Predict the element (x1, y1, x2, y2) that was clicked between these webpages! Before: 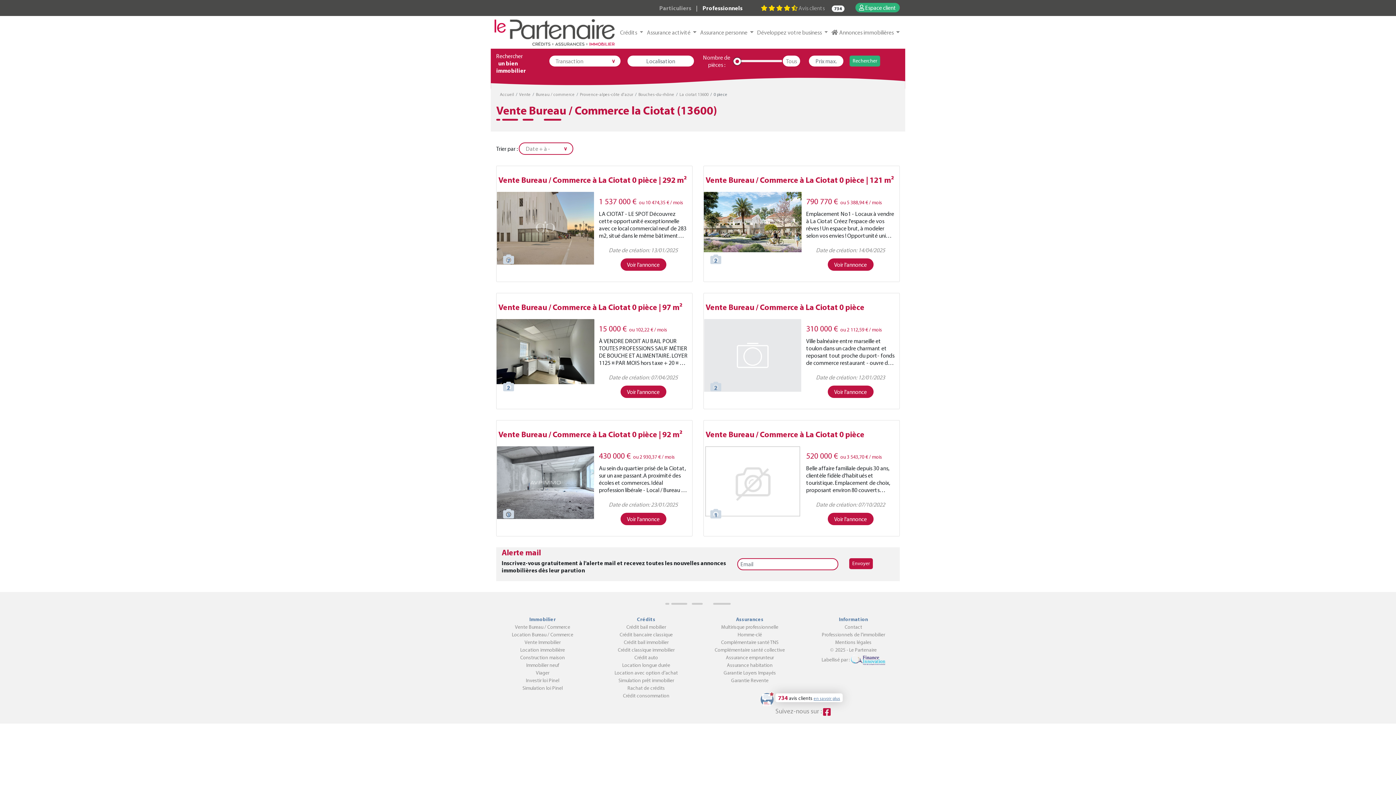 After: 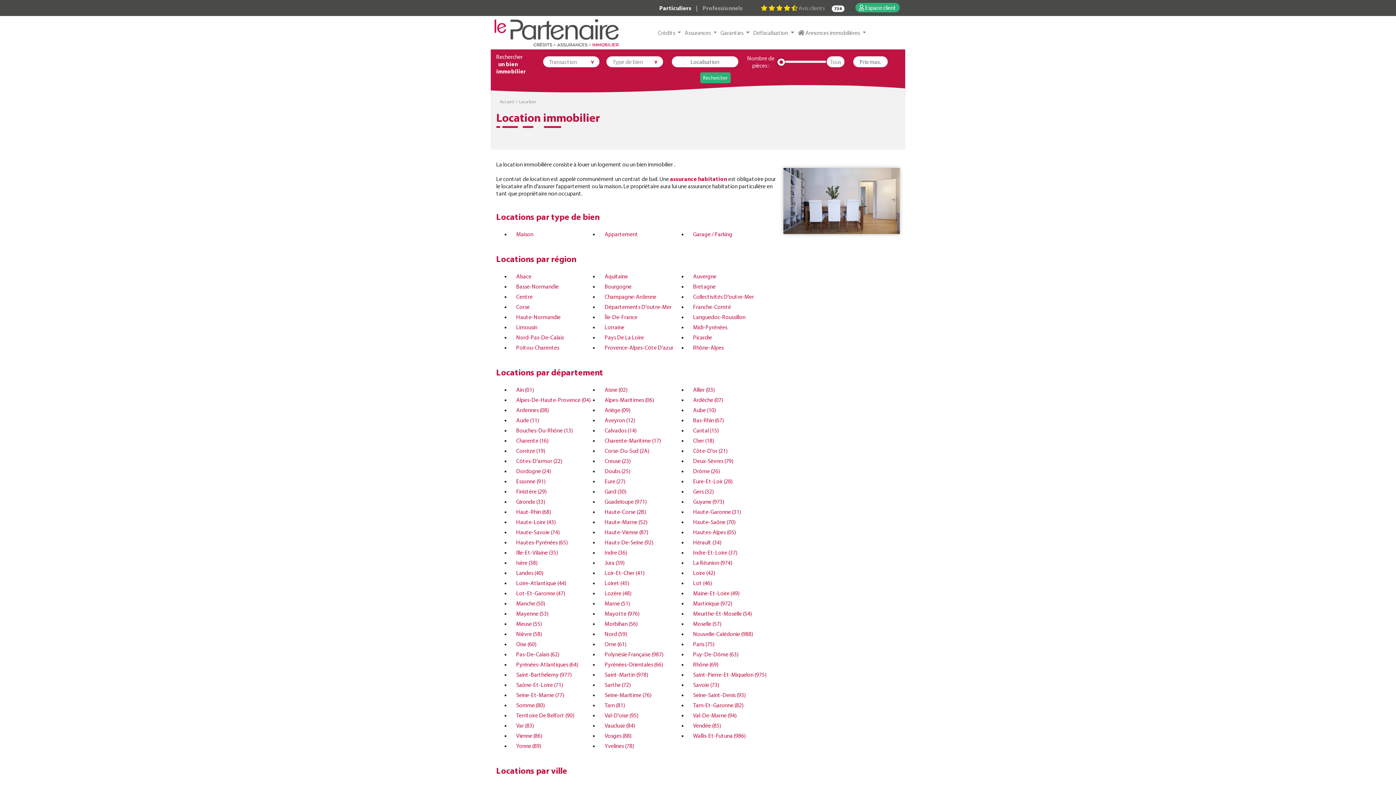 Action: label: Location immobilière bbox: (520, 646, 565, 653)